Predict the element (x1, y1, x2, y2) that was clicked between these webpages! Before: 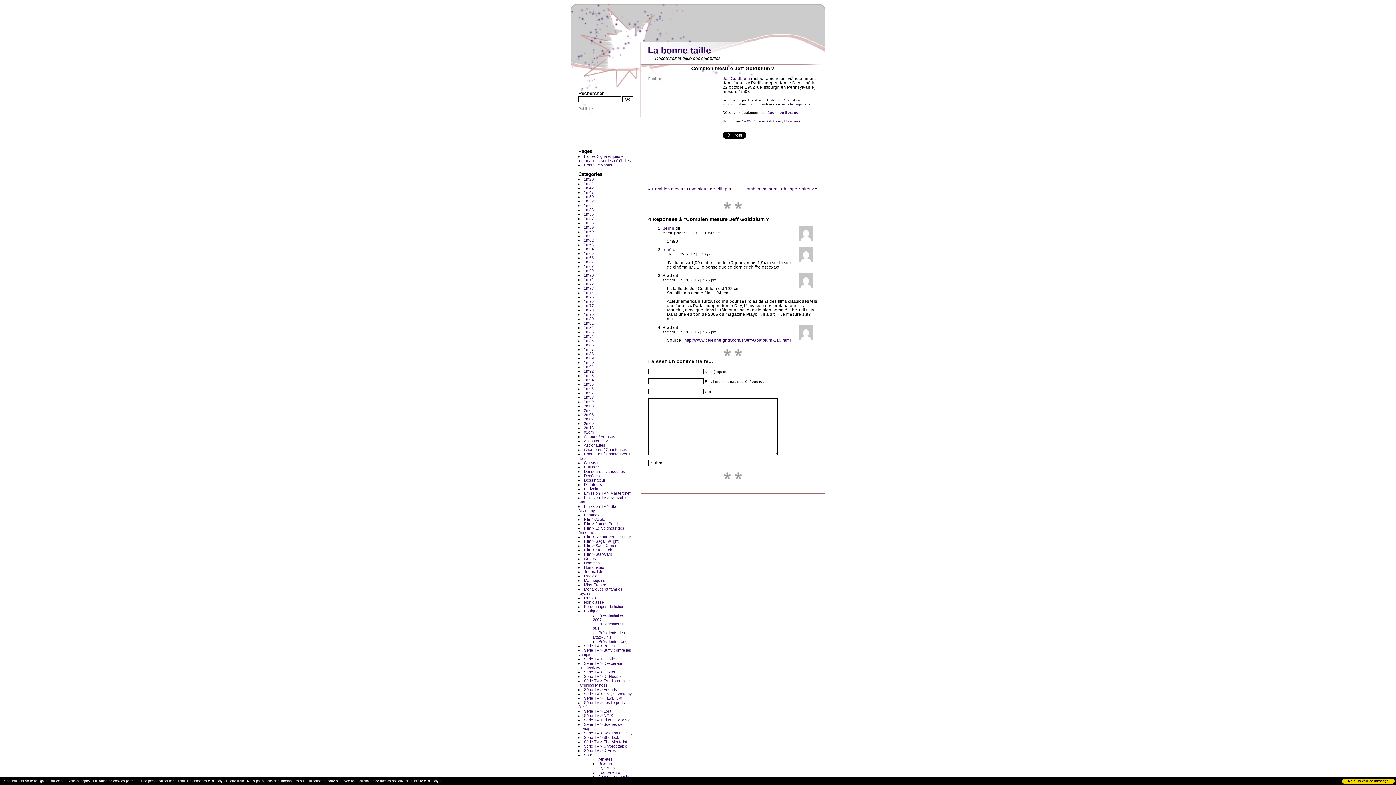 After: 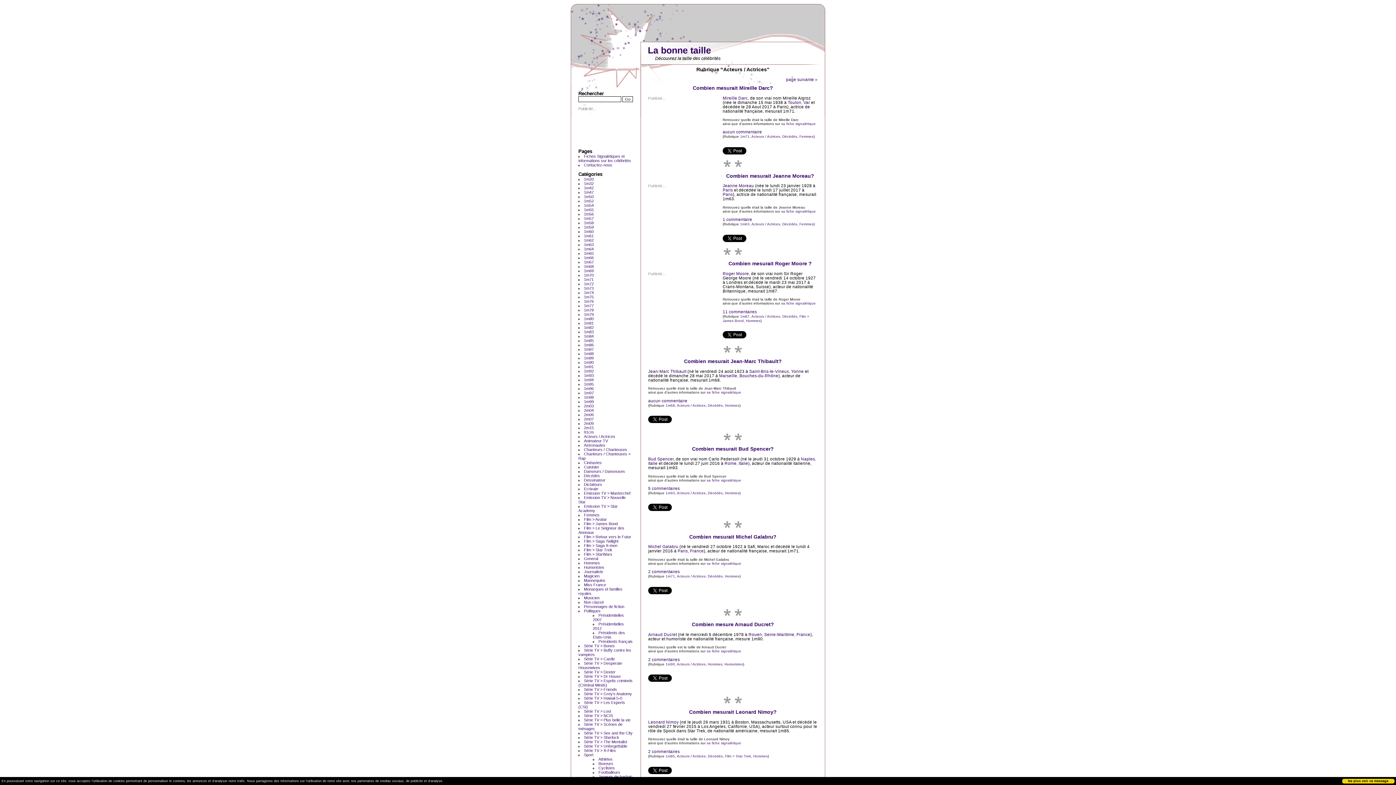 Action: bbox: (753, 119, 782, 123) label: Acteurs / Actrices